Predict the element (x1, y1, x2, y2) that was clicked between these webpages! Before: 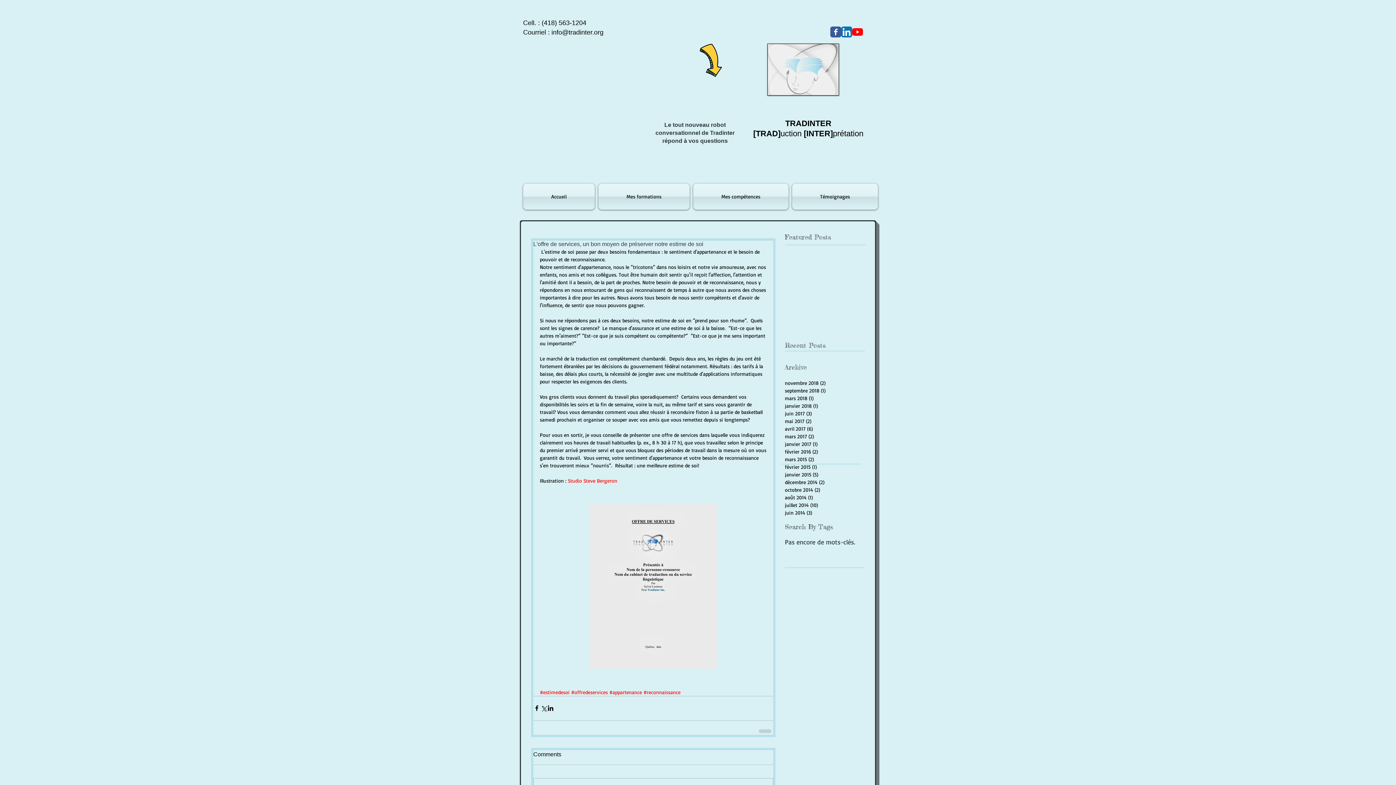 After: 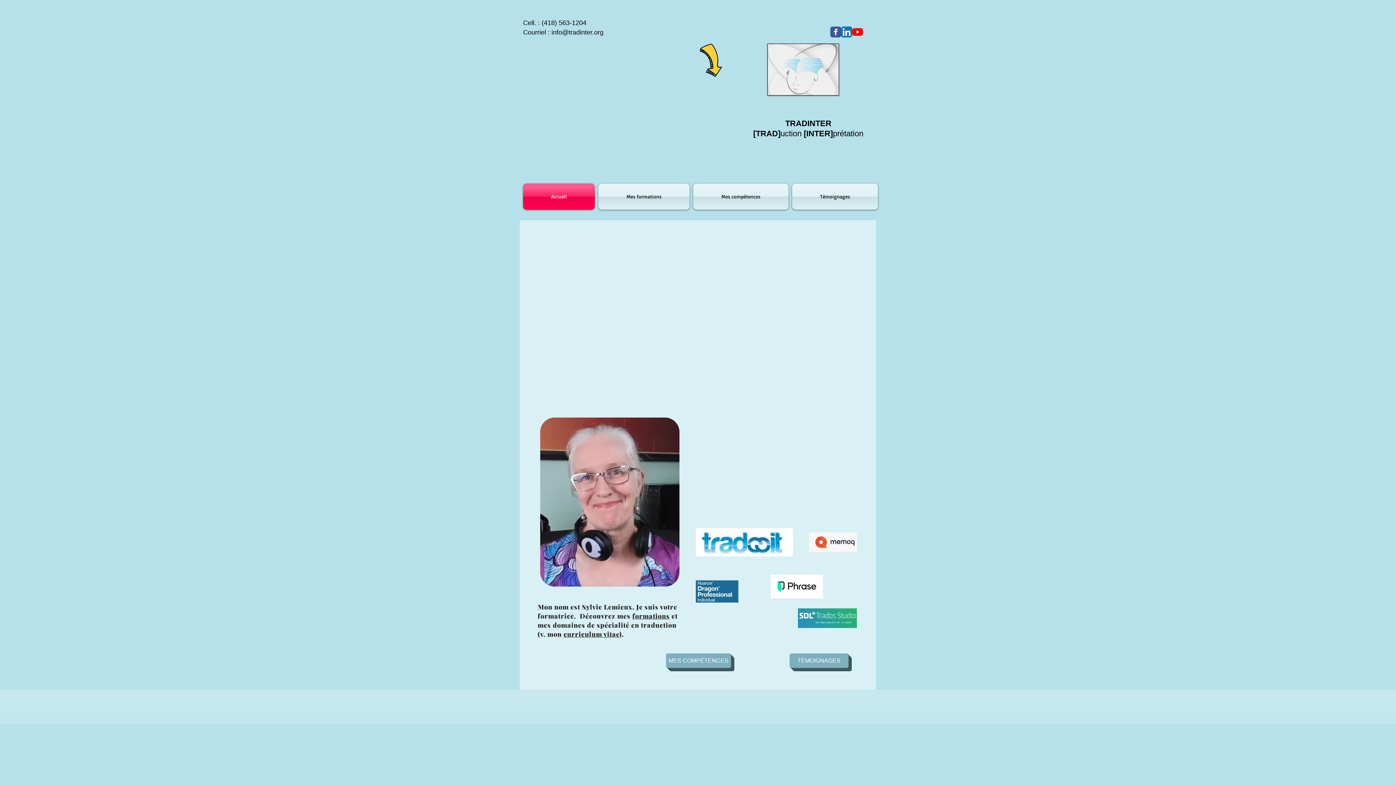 Action: bbox: (523, 183, 596, 209) label: Accueil